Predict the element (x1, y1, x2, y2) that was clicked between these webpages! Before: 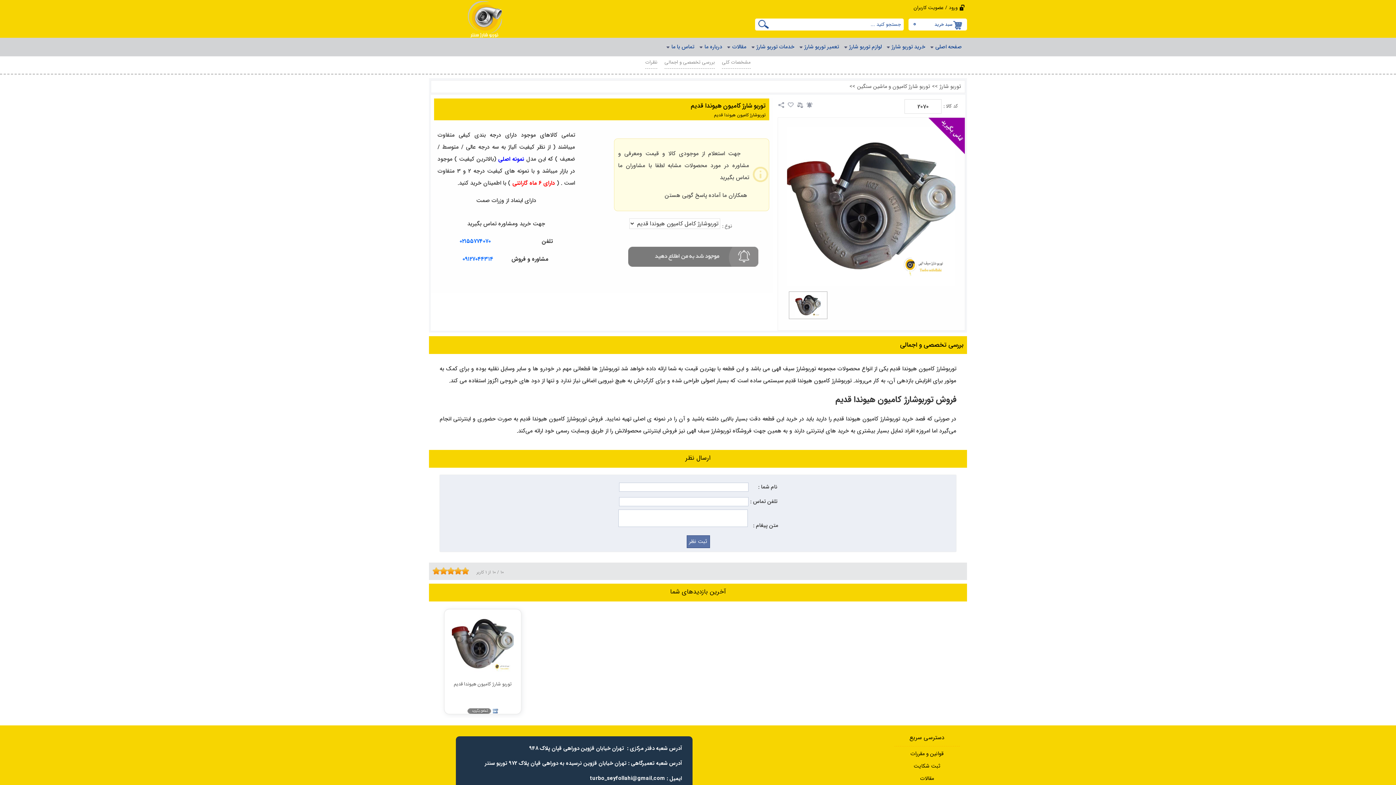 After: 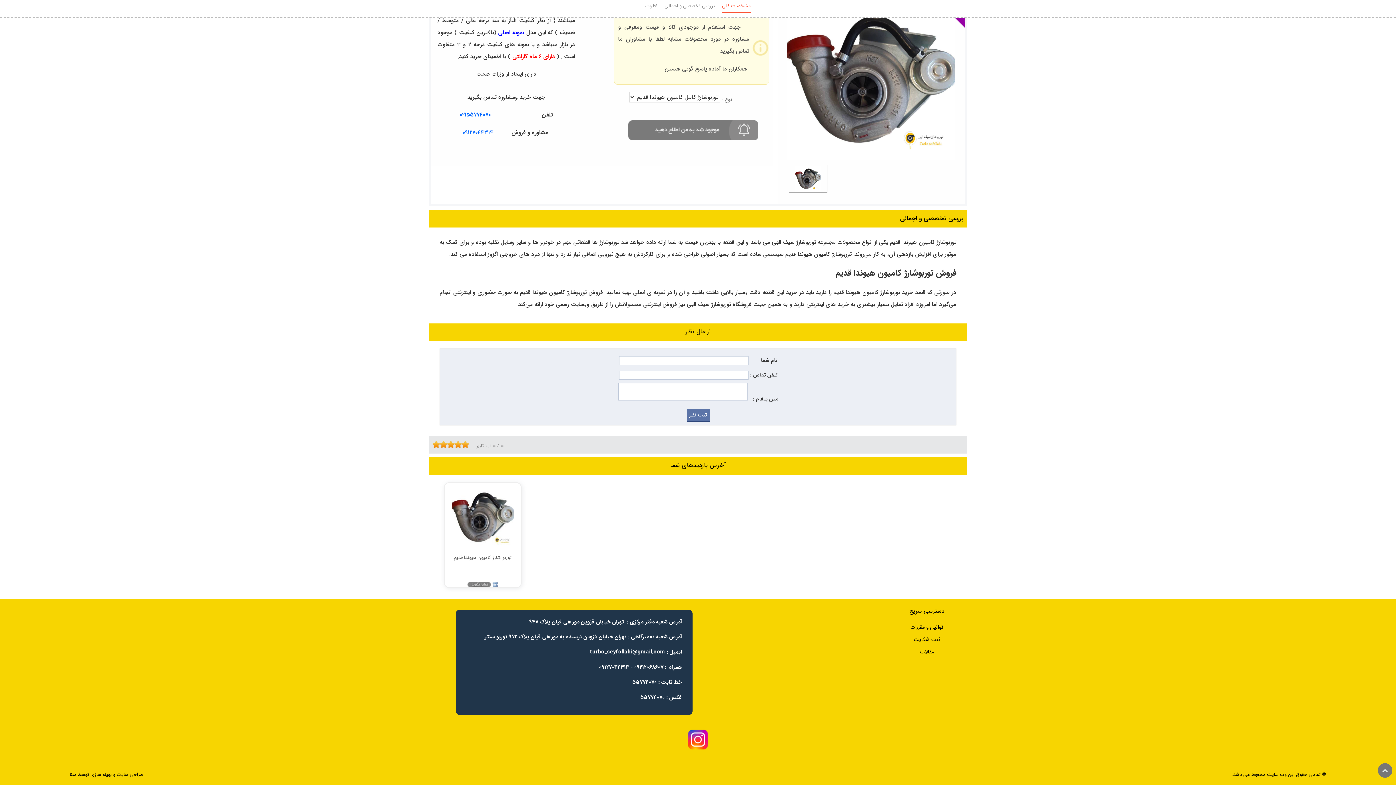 Action: bbox: (664, 57, 714, 68) label: بررسی تخصصی و اجمالی